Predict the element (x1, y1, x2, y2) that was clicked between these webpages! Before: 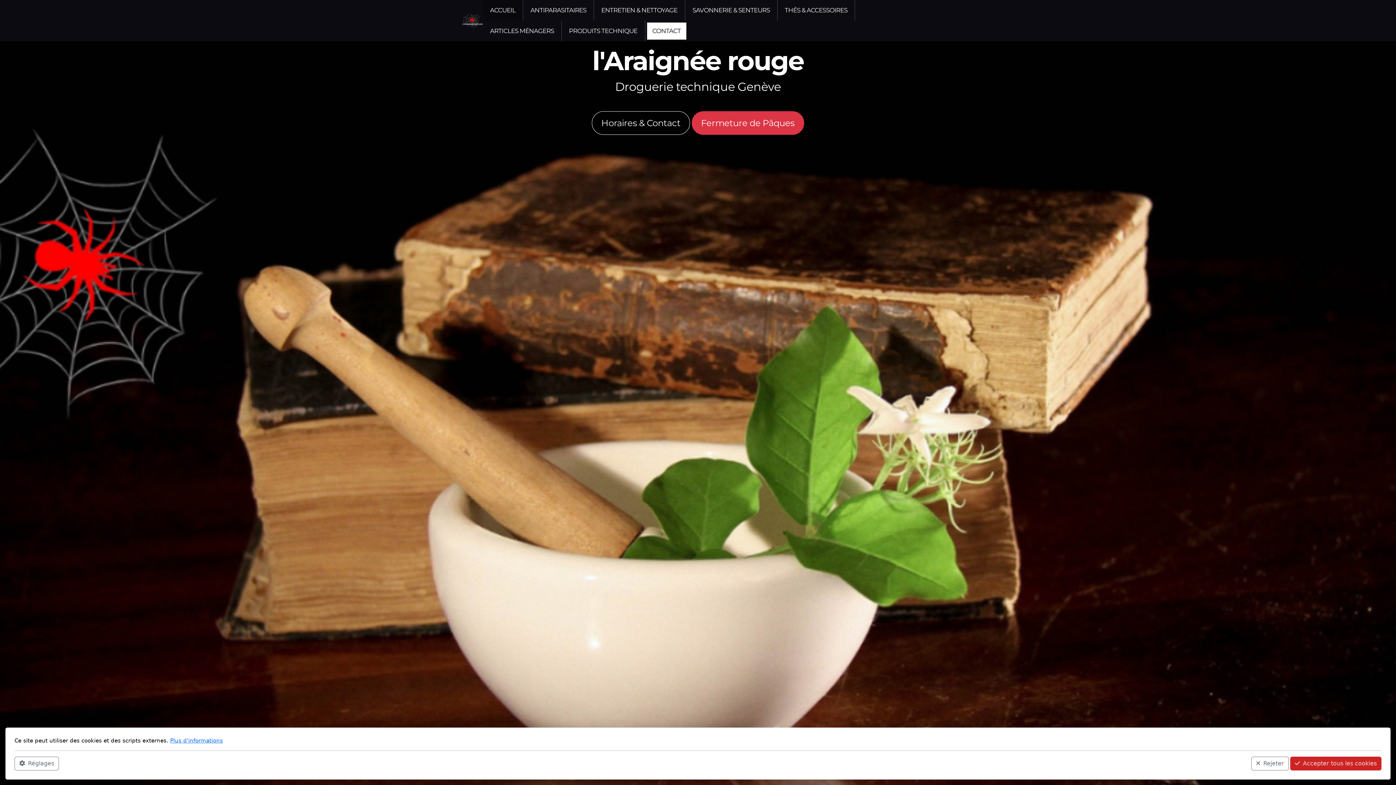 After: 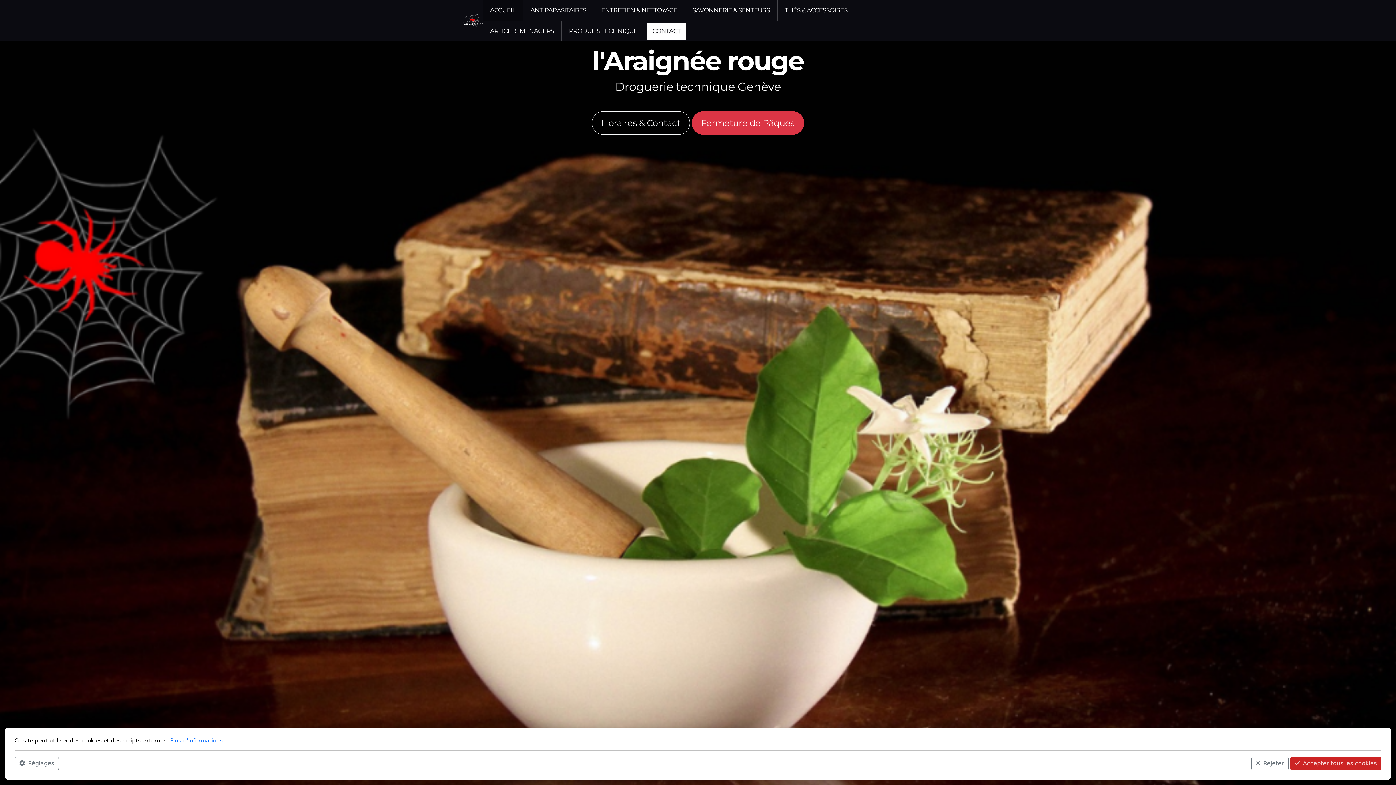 Action: label: ACCUEIL bbox: (482, 0, 523, 20)